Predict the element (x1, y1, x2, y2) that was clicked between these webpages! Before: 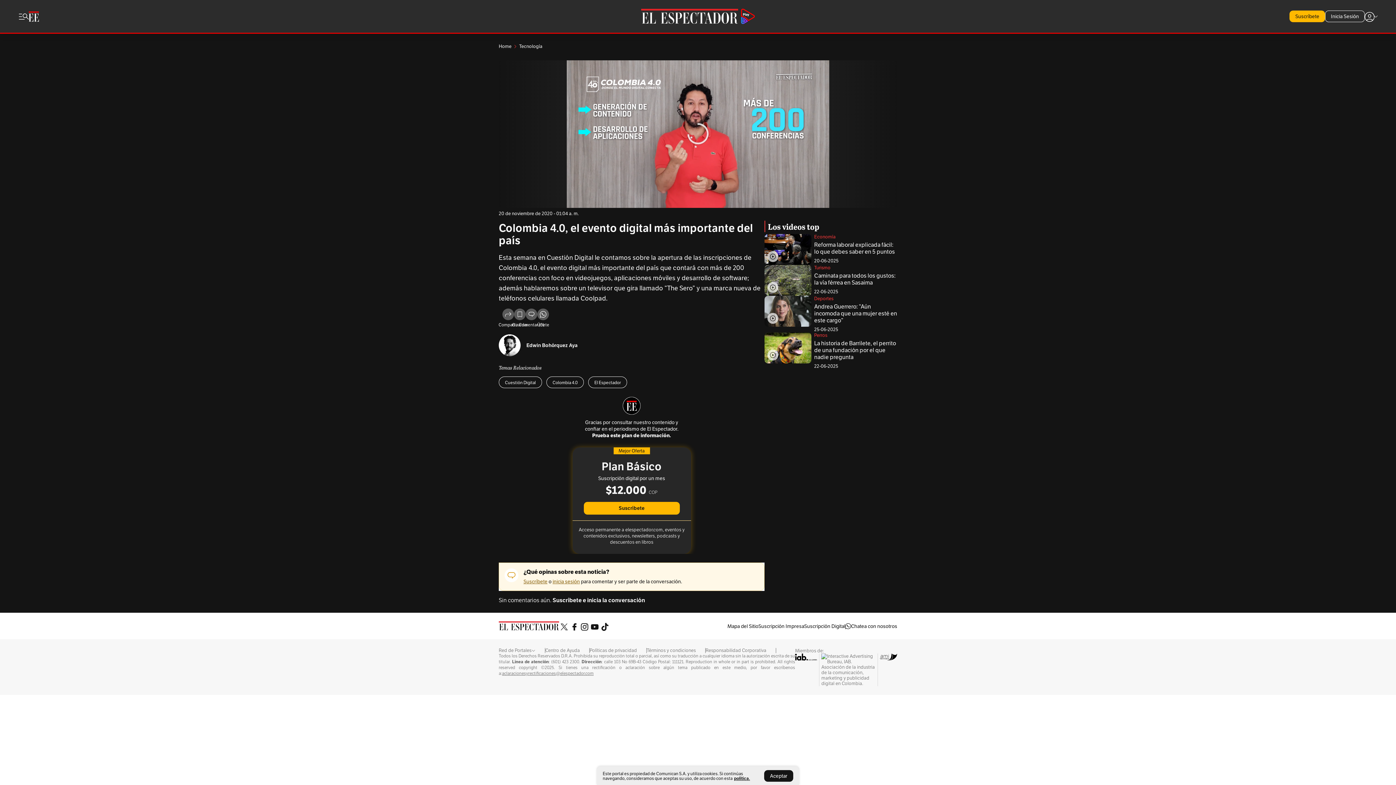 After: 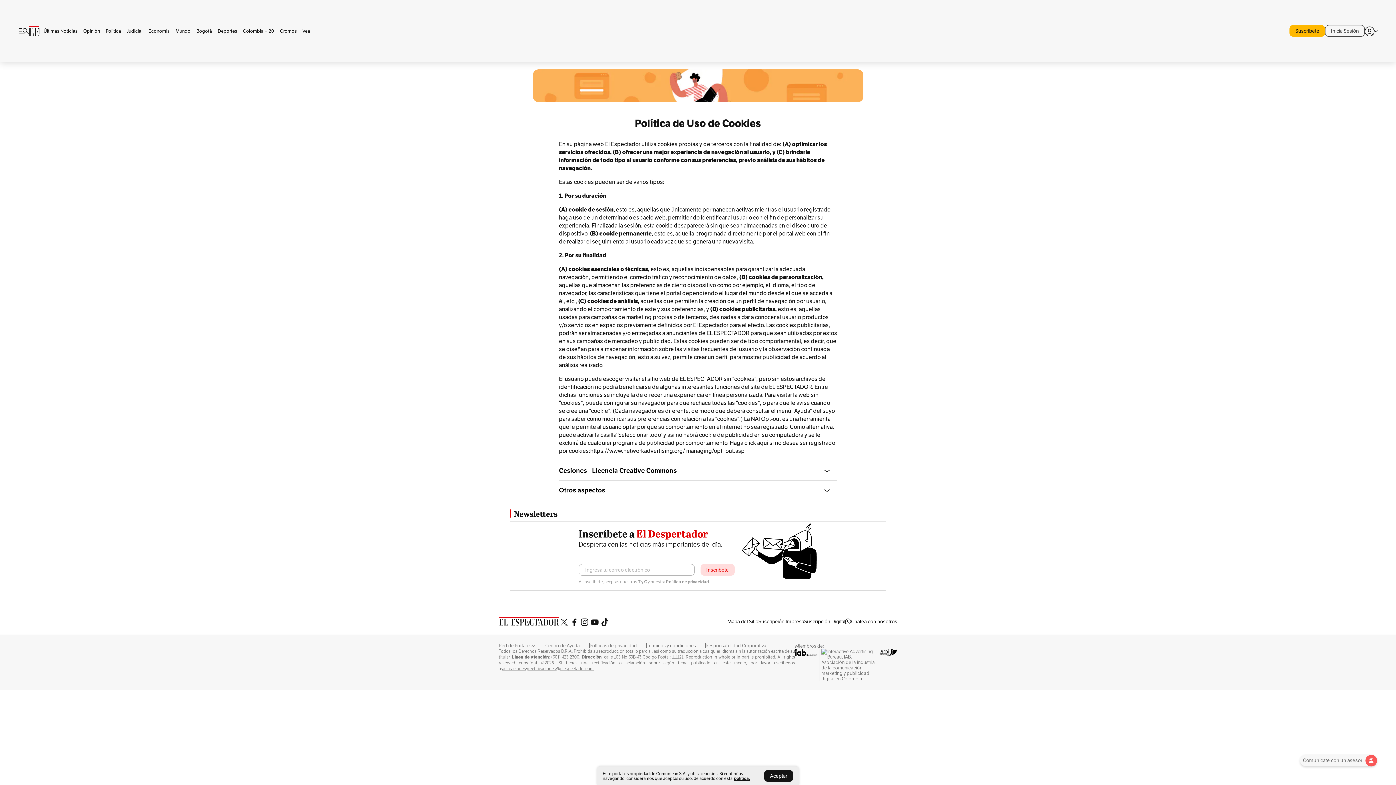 Action: label: política. bbox: (734, 775, 750, 781)